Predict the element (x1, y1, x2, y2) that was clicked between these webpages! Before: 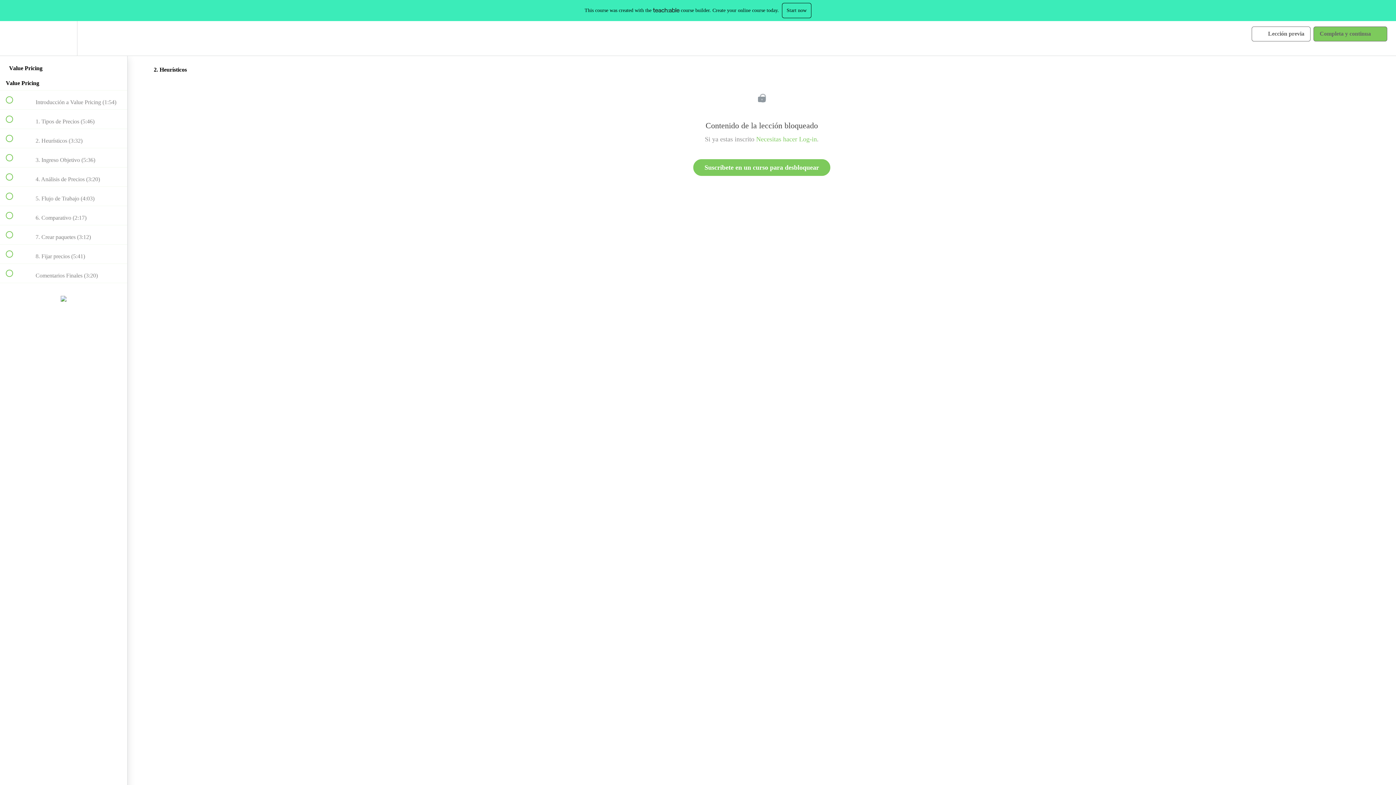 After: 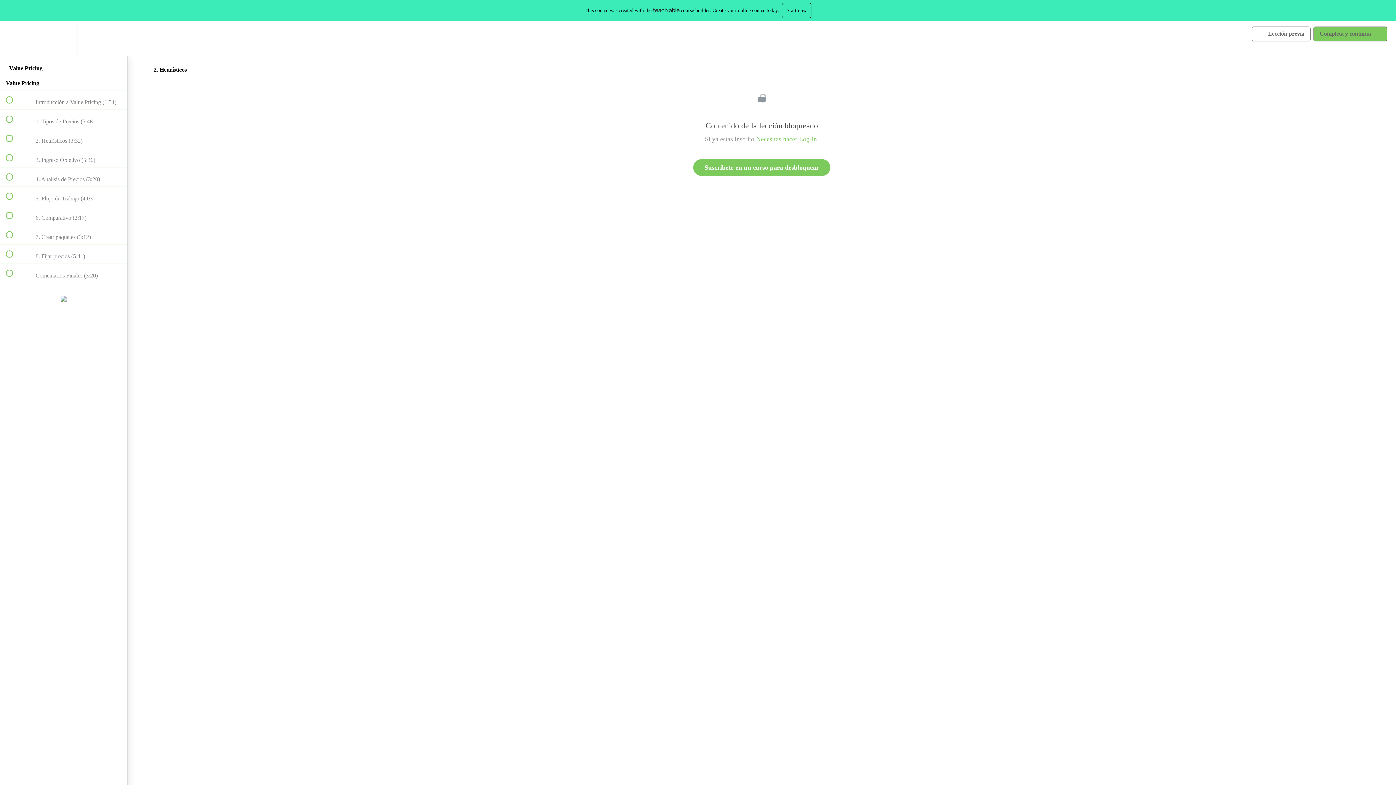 Action: bbox: (653, 7, 679, 12)